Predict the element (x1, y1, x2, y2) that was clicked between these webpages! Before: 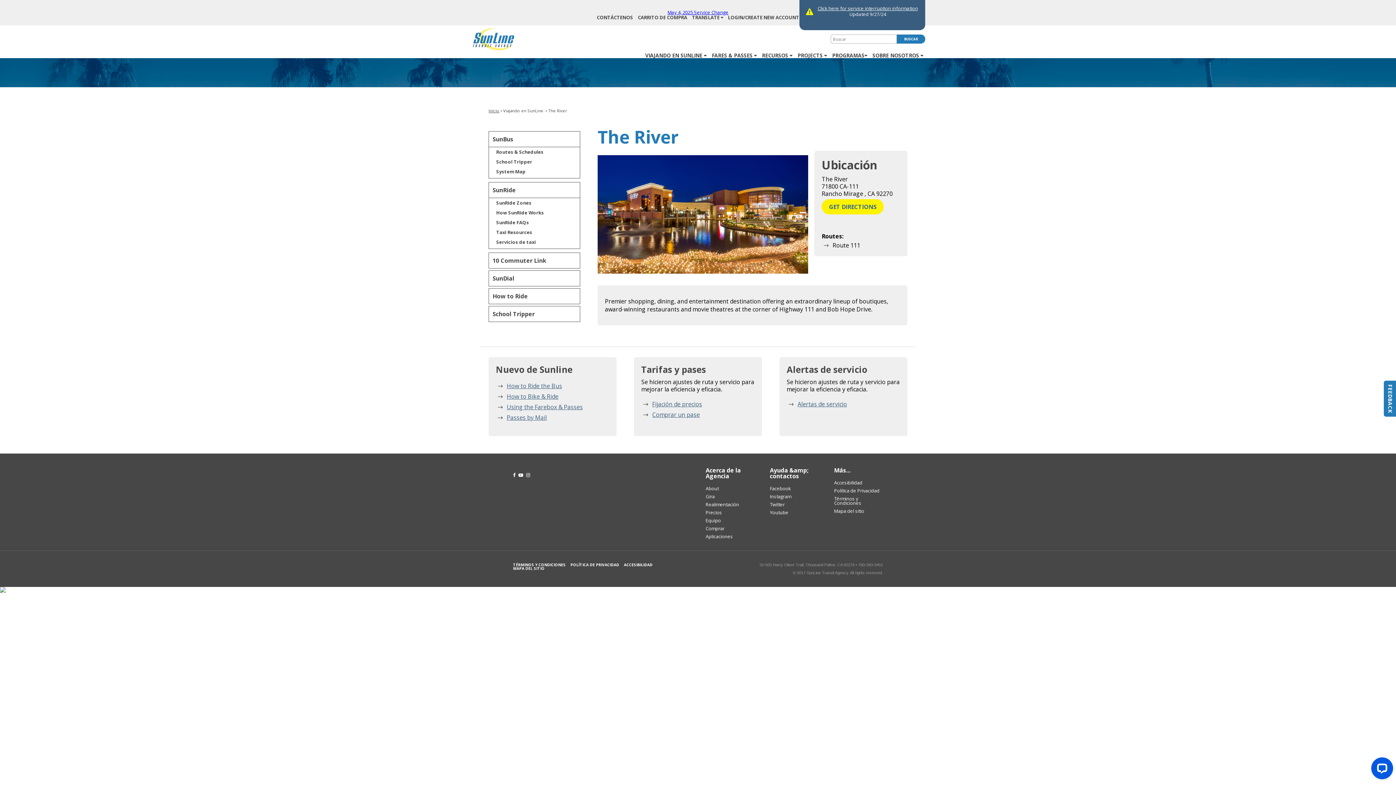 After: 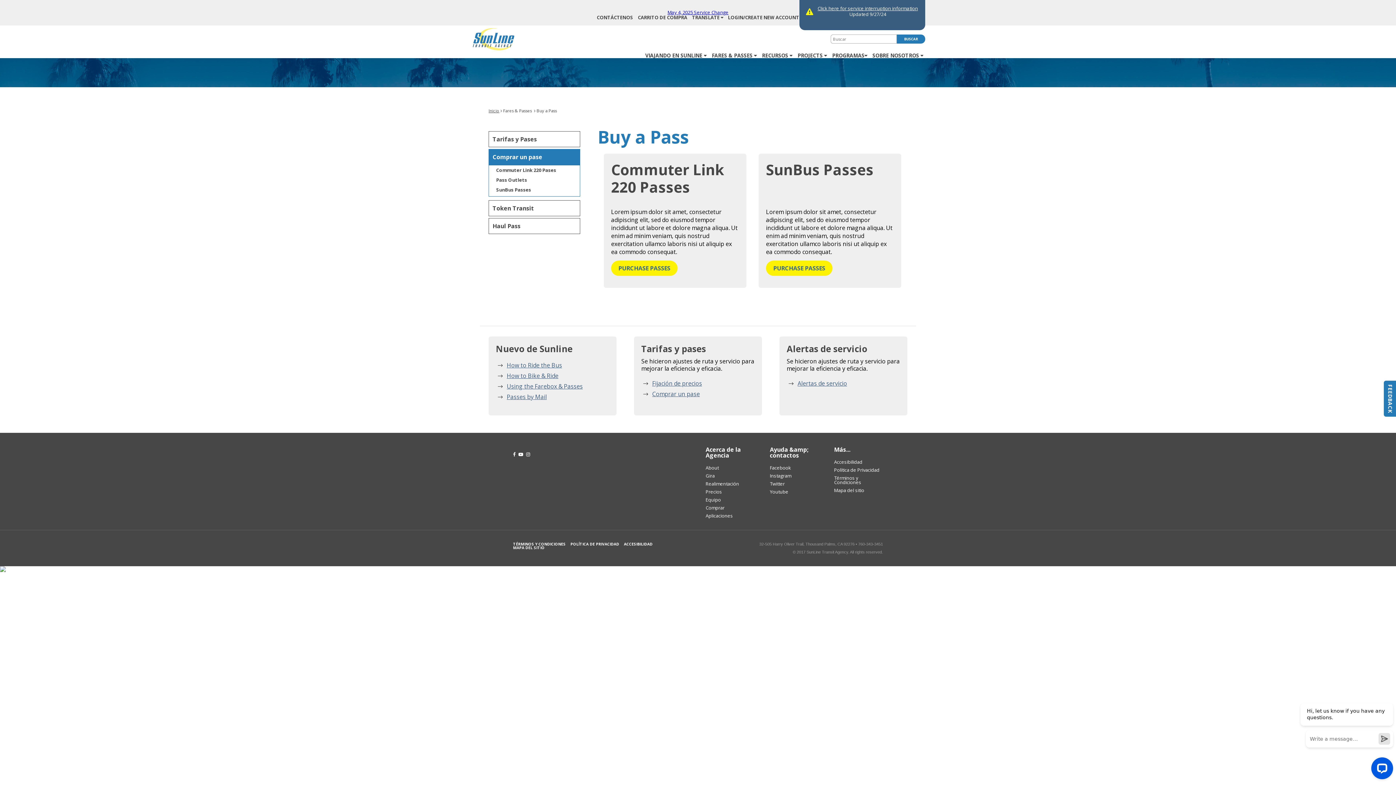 Action: bbox: (705, 525, 724, 532) label: Comprar